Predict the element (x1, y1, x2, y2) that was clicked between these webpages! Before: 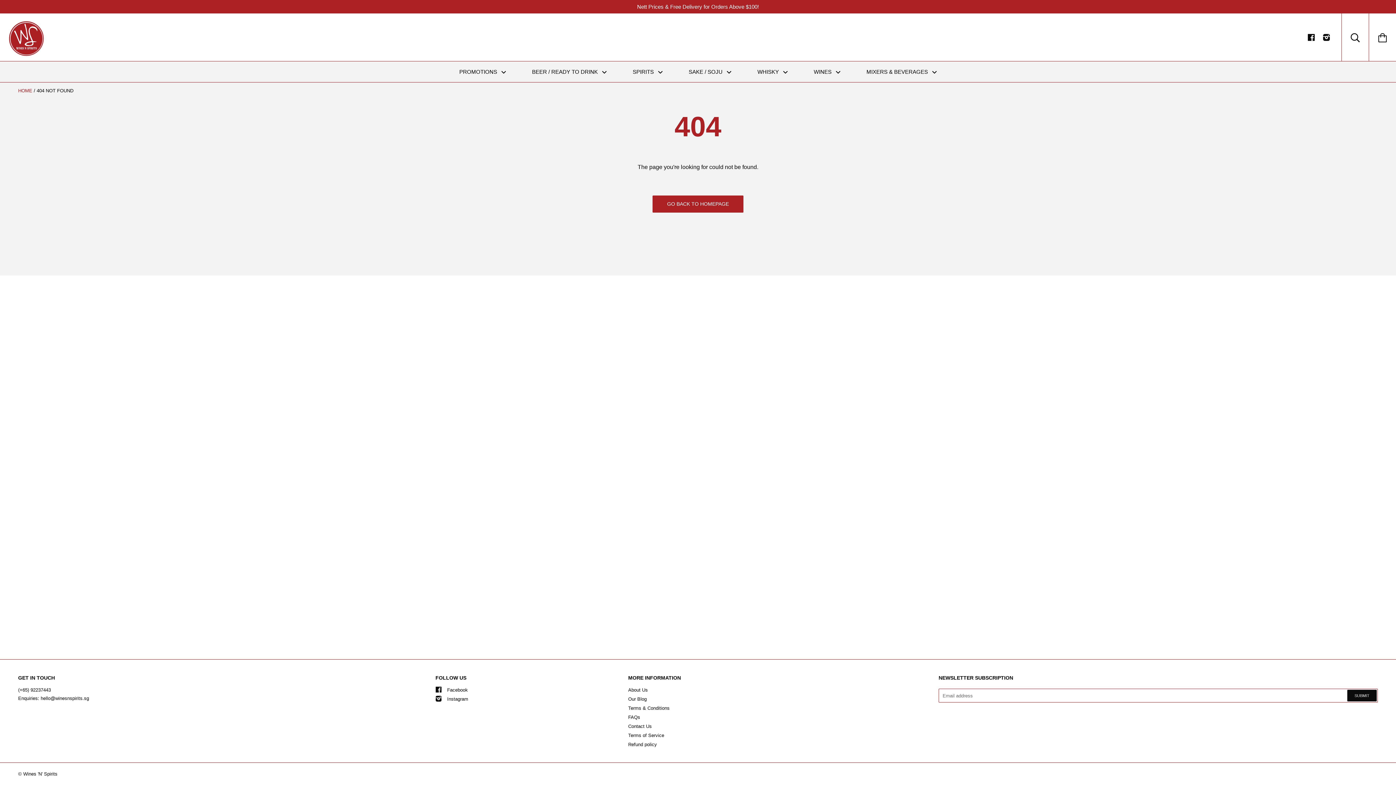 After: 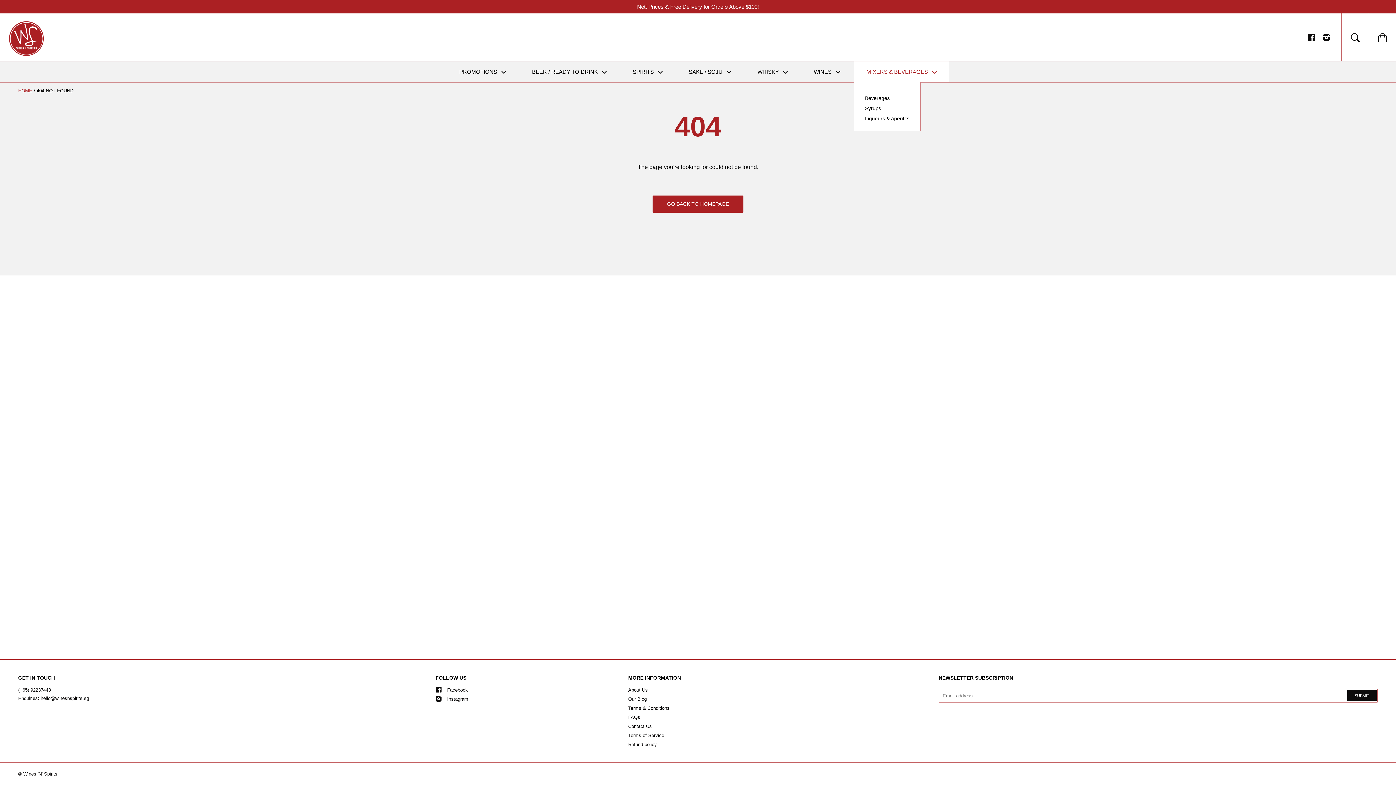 Action: label: MIXERS & BEVERAGES  bbox: (854, 61, 949, 82)